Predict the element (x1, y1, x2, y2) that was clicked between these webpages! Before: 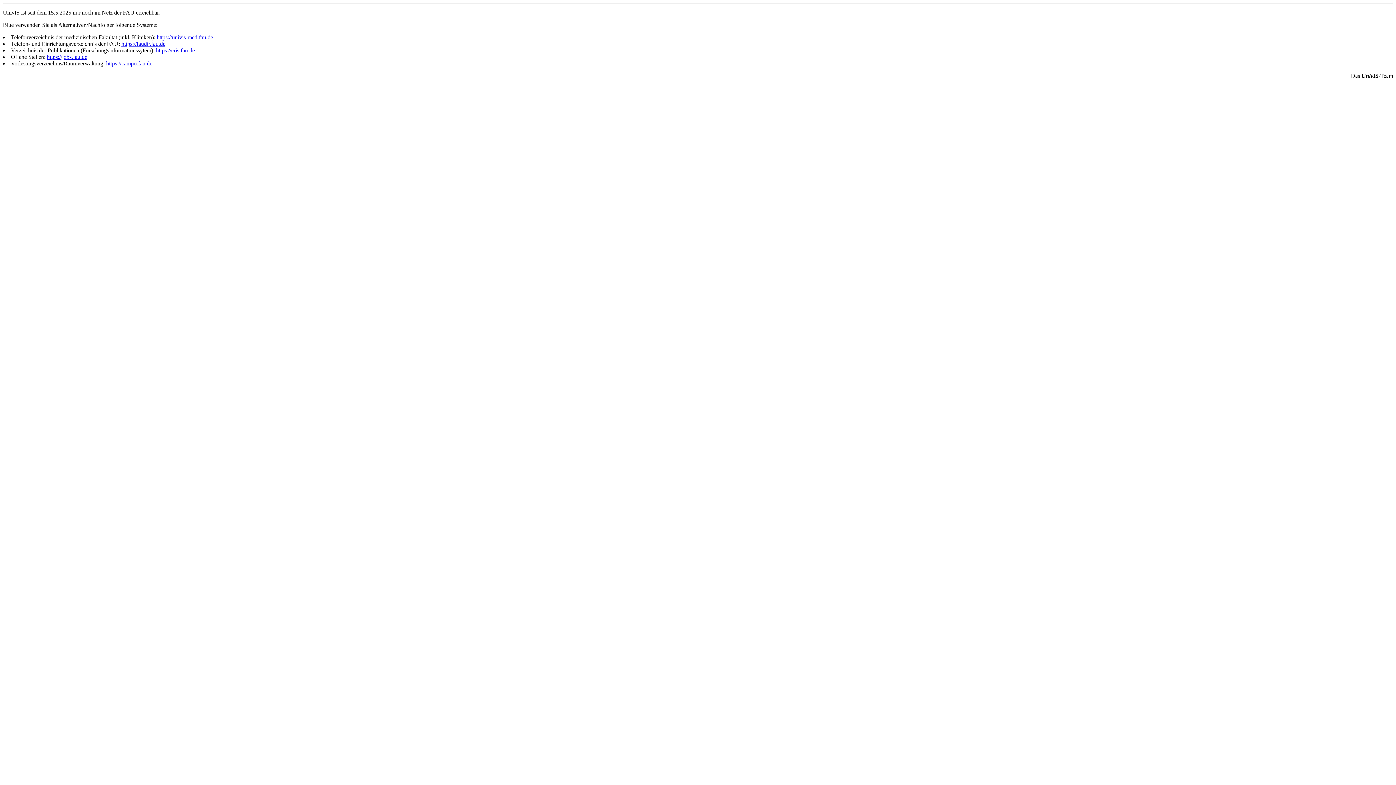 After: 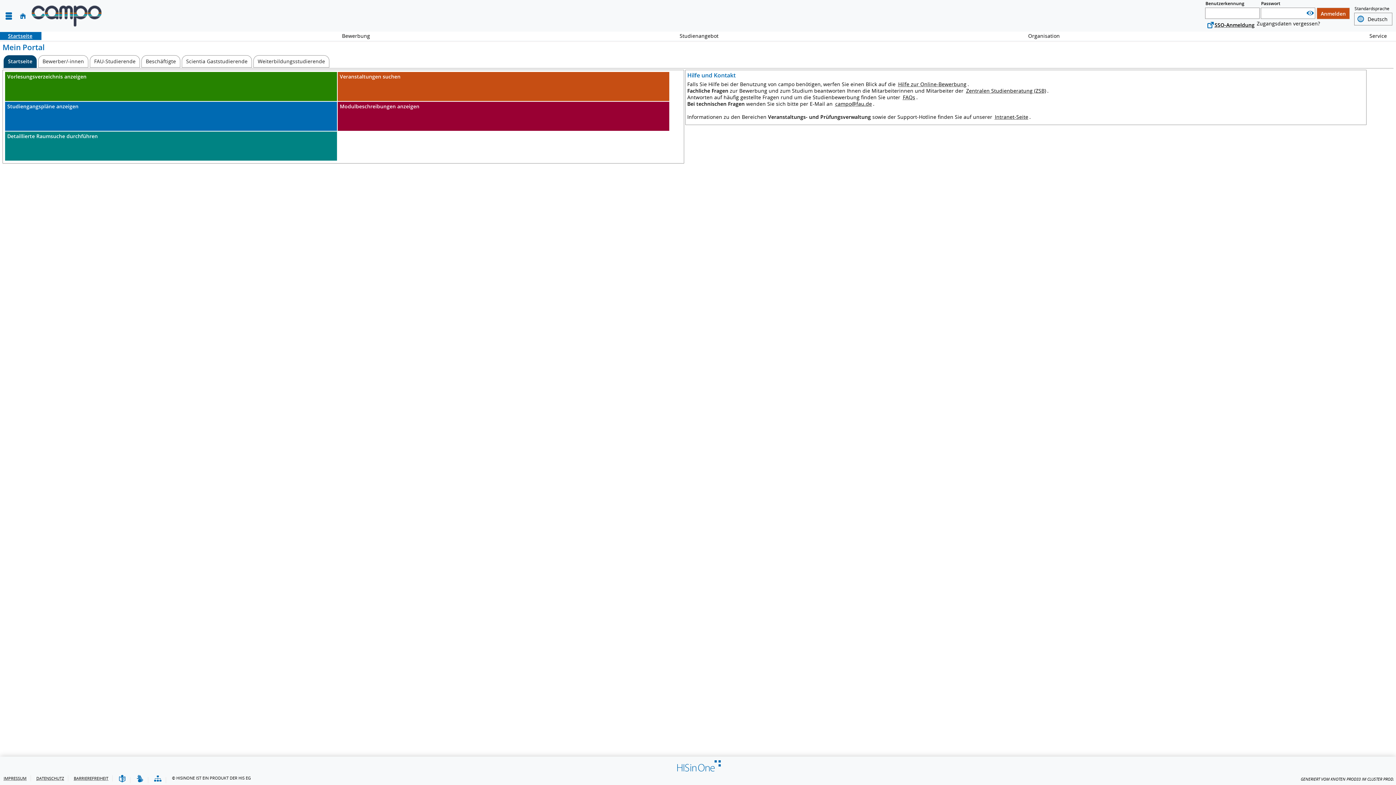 Action: label: https://campo.fau.de bbox: (106, 60, 152, 66)